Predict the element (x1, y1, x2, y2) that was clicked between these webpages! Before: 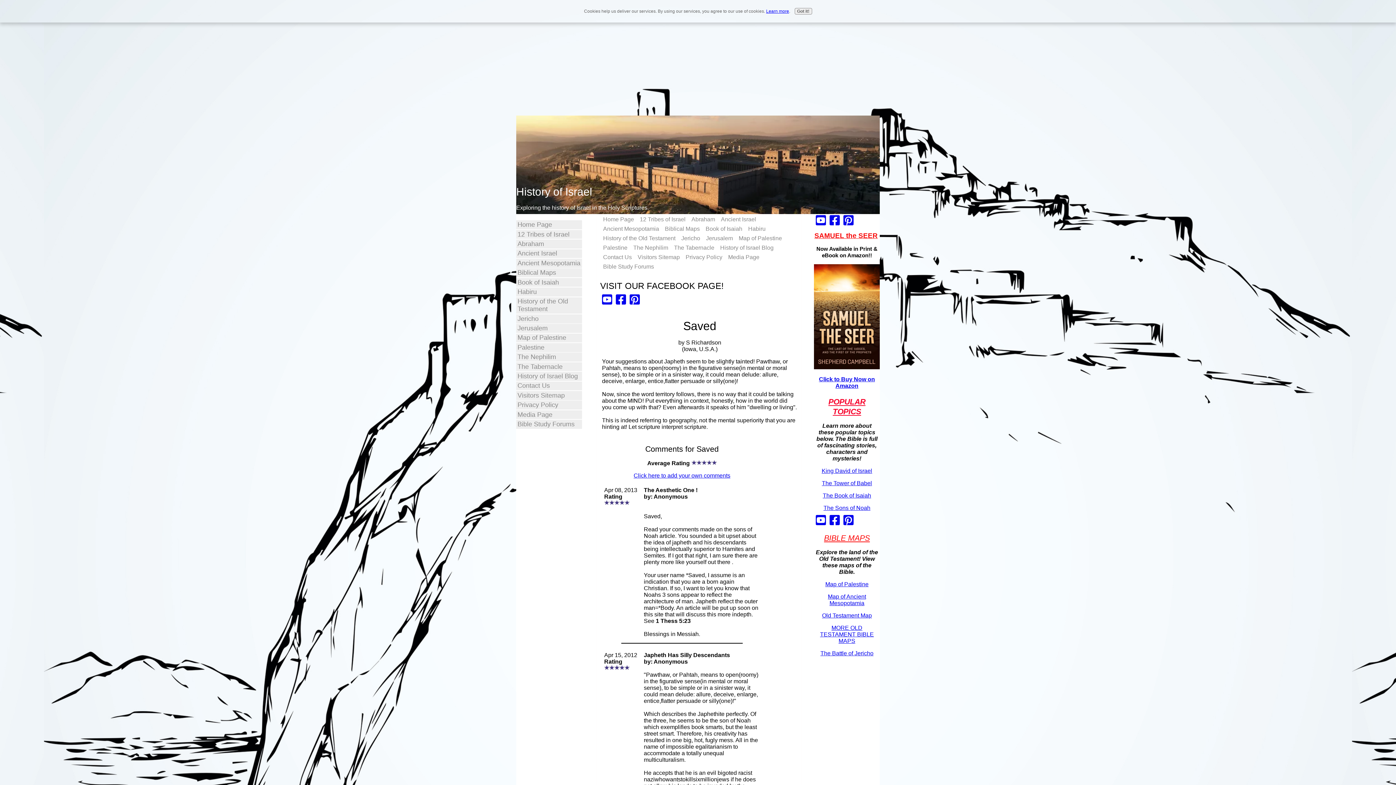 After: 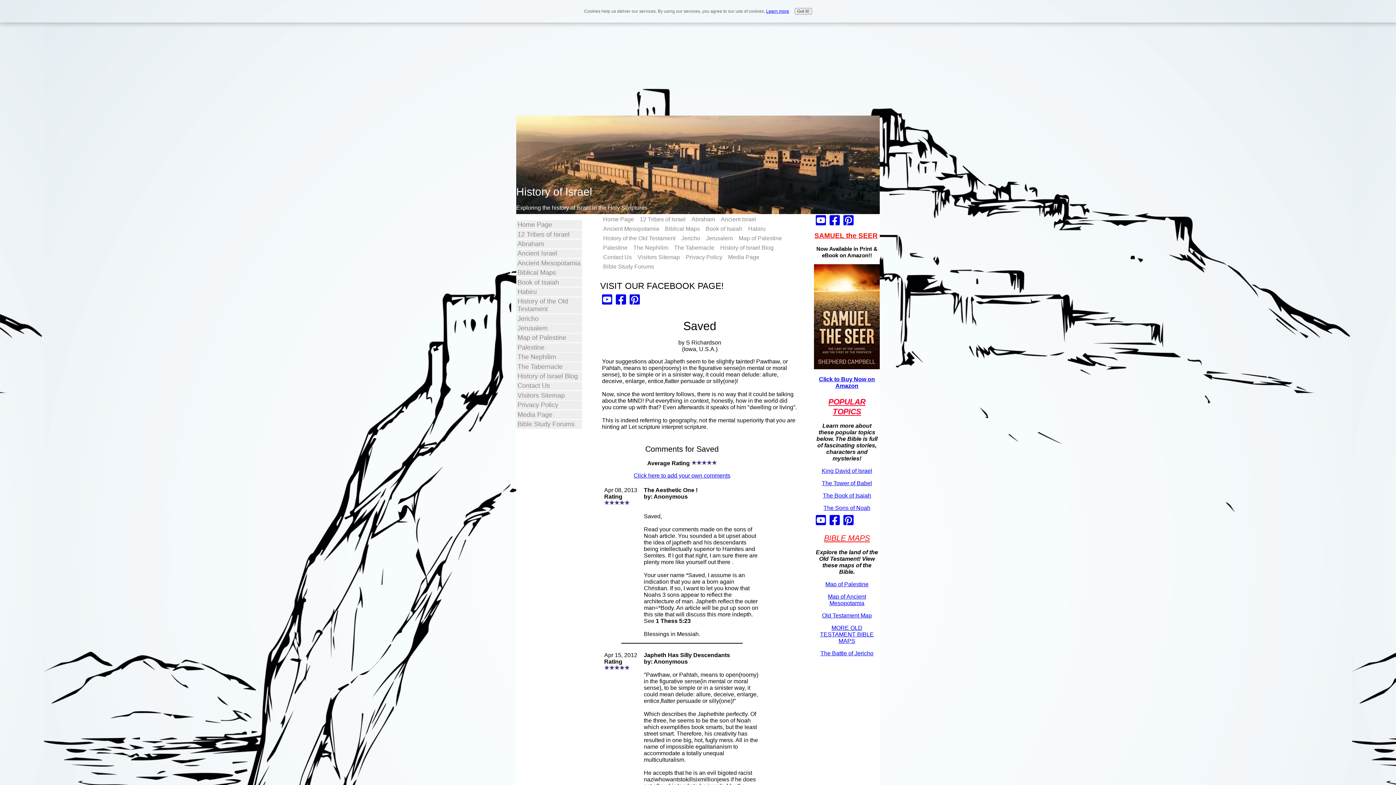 Action: bbox: (628, 296, 641, 302)